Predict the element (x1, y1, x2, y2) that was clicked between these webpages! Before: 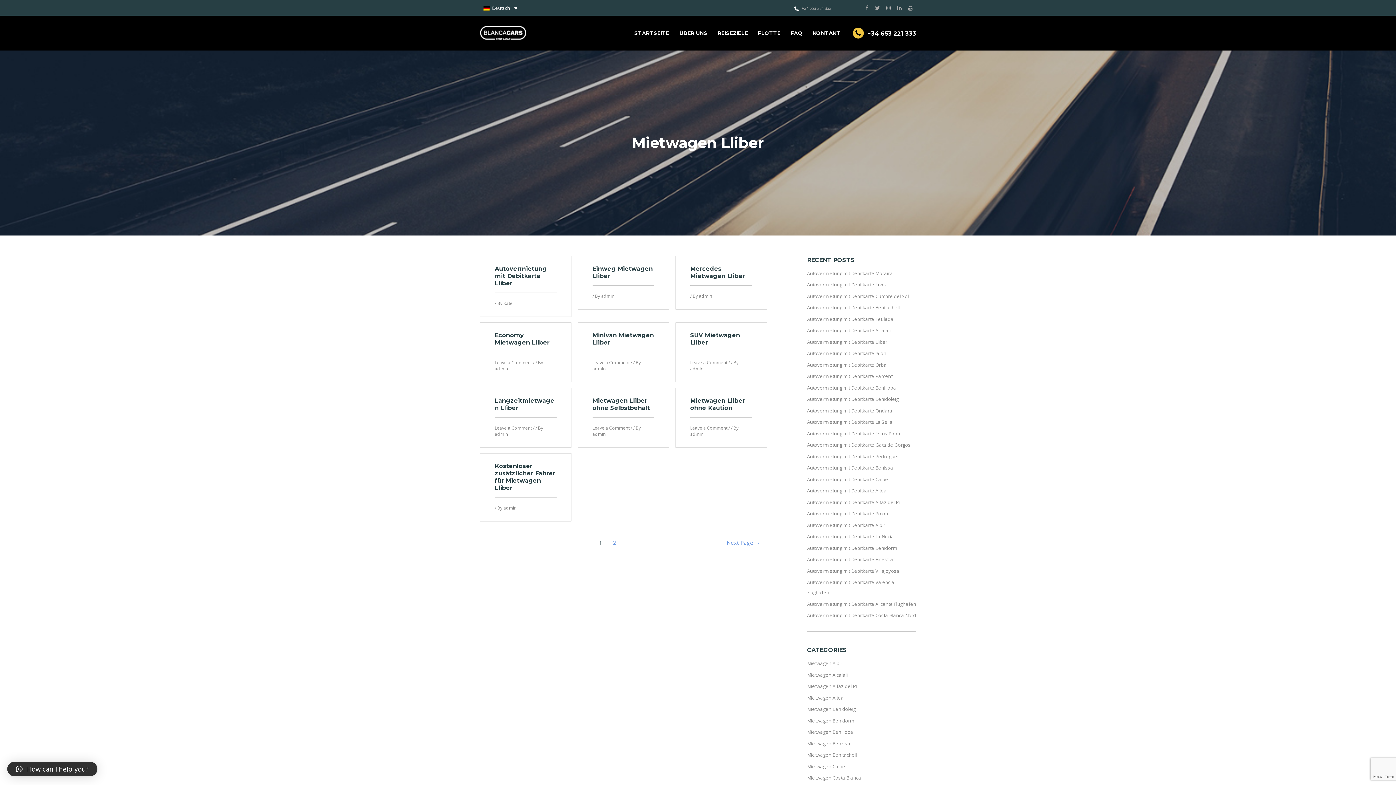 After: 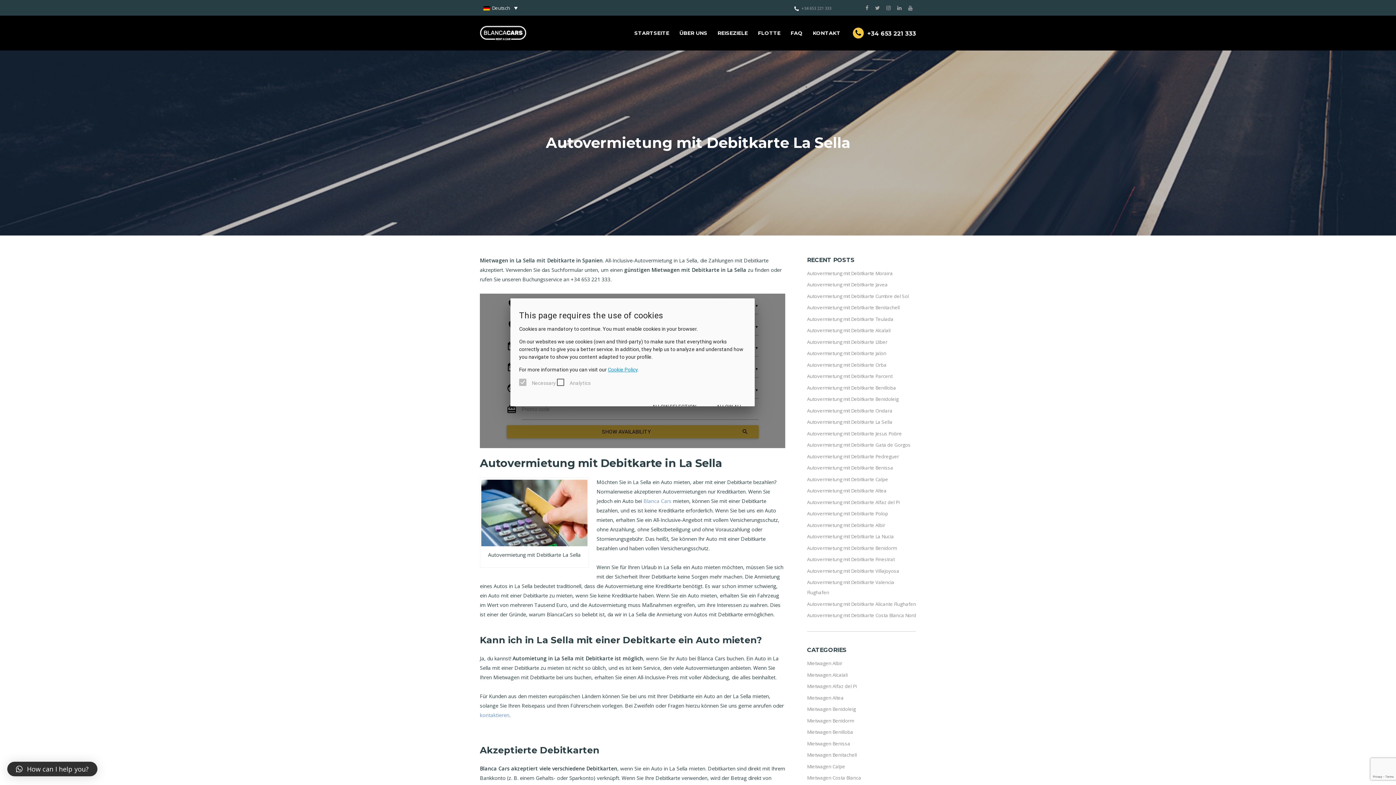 Action: bbox: (807, 419, 892, 425) label: Autovermietung mit Debitkarte La Sella